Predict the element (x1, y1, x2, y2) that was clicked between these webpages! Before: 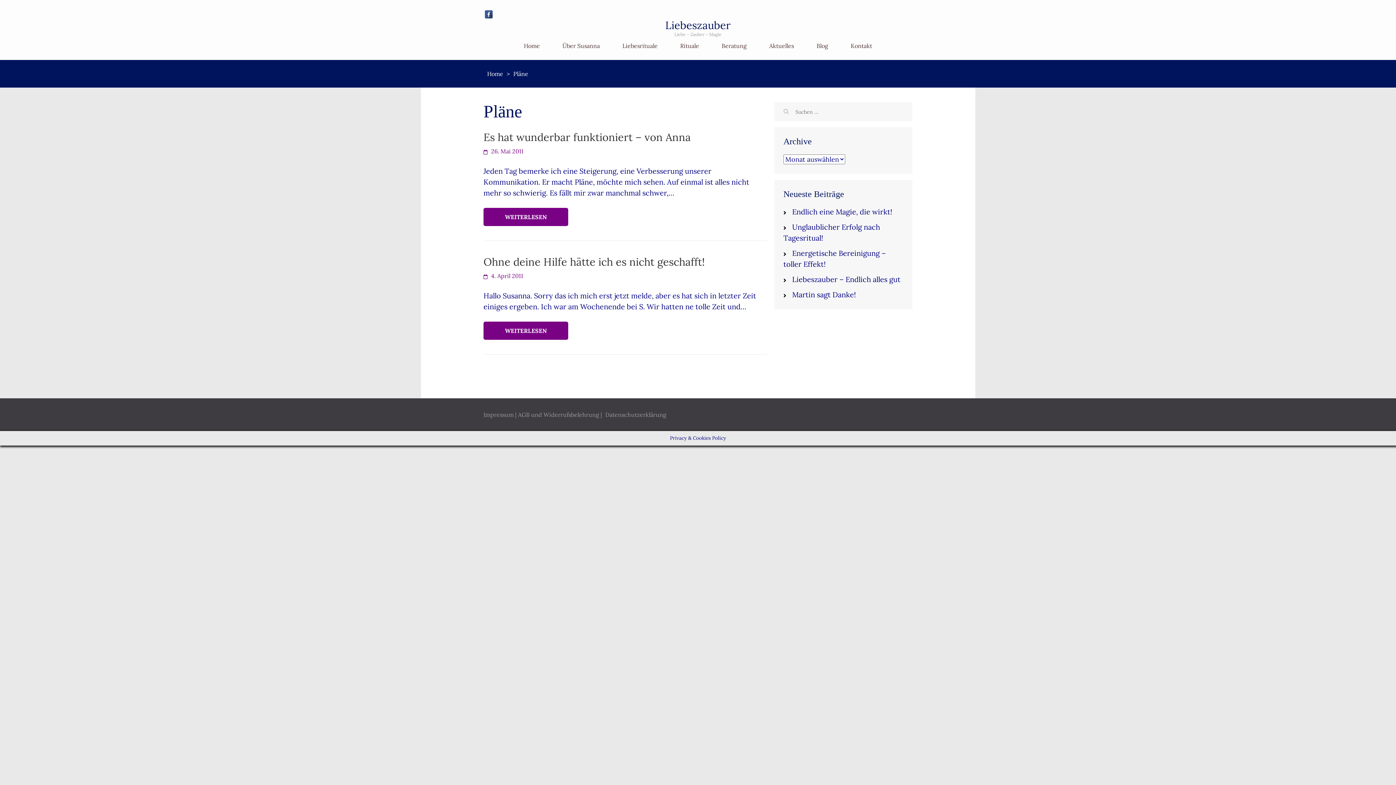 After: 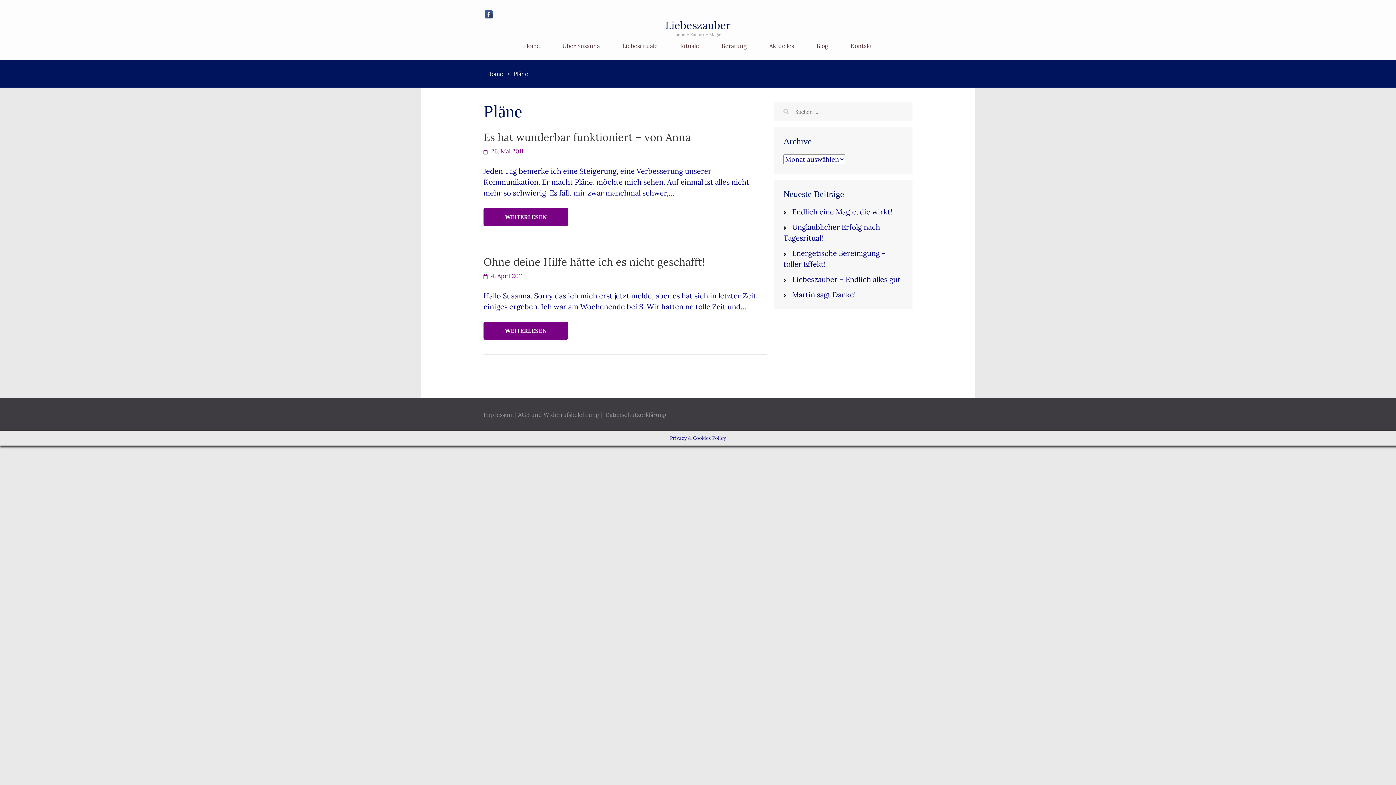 Action: label: Pläne bbox: (513, 70, 529, 77)